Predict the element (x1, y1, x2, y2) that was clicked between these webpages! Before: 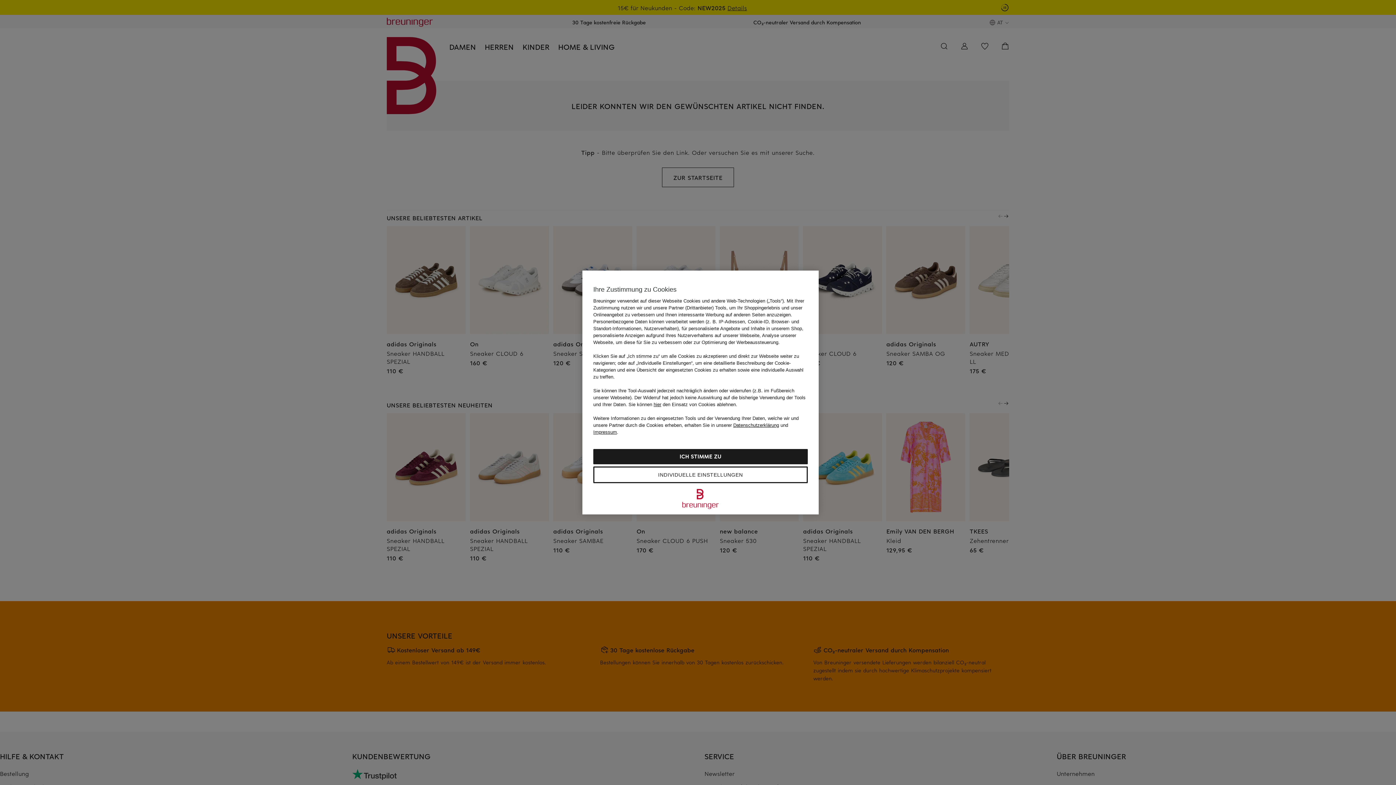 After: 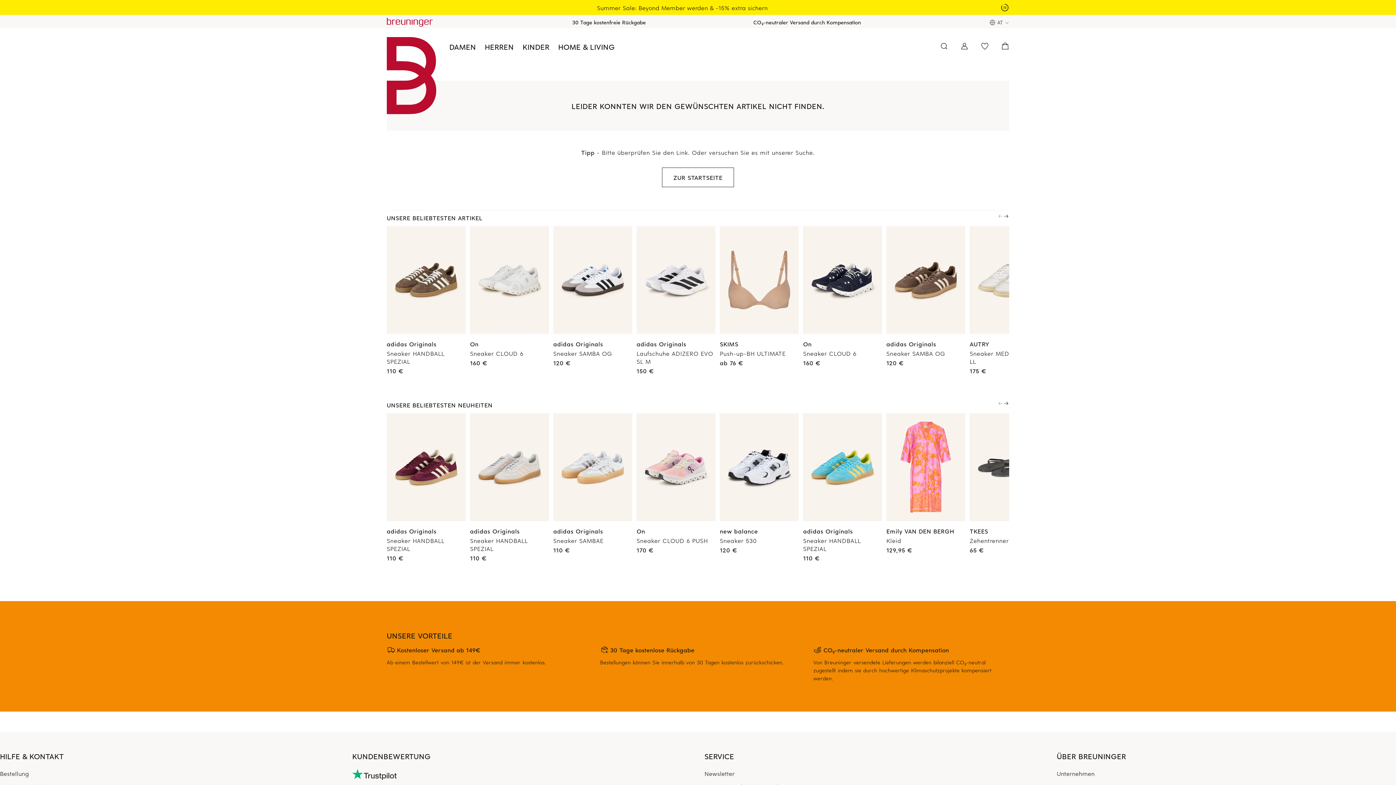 Action: label: ICH STIMME ZU bbox: (593, 449, 808, 464)